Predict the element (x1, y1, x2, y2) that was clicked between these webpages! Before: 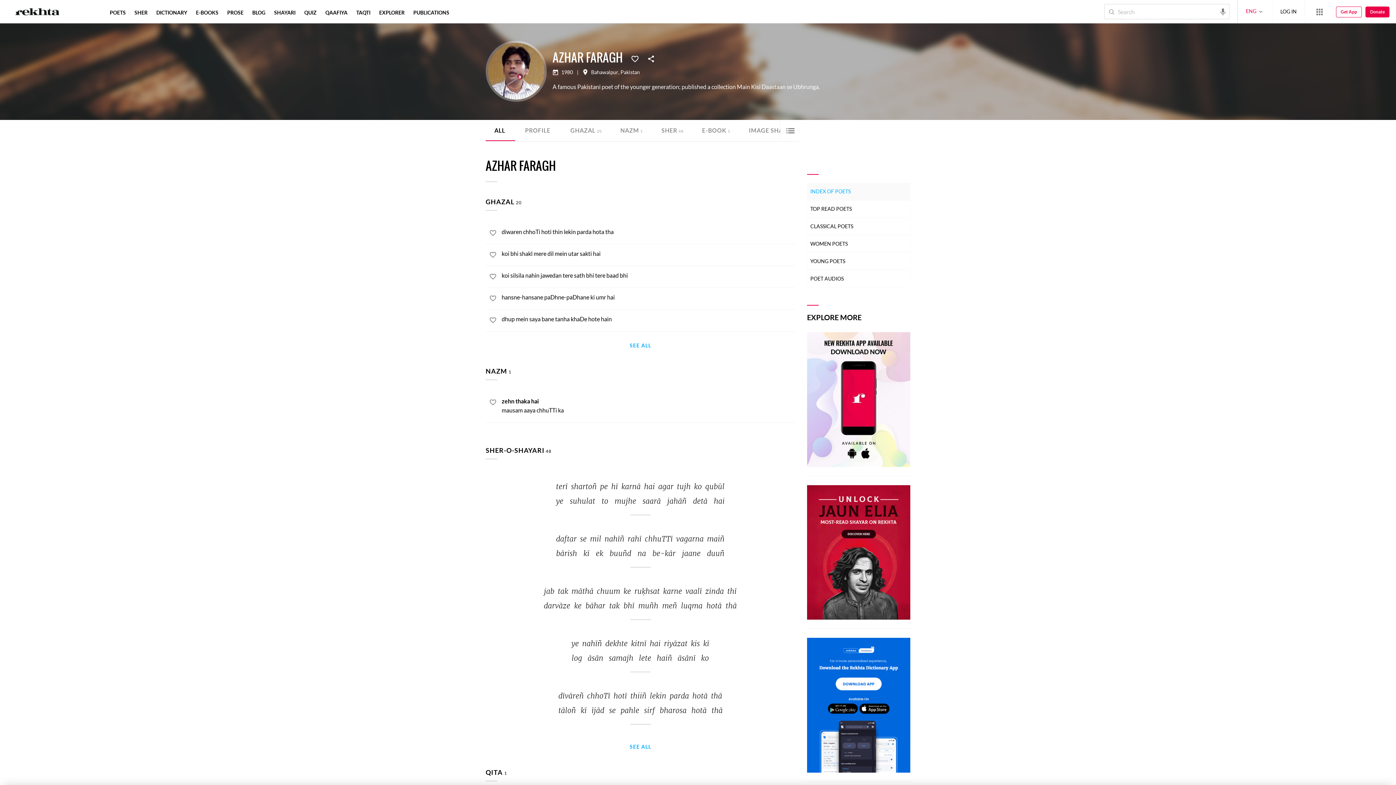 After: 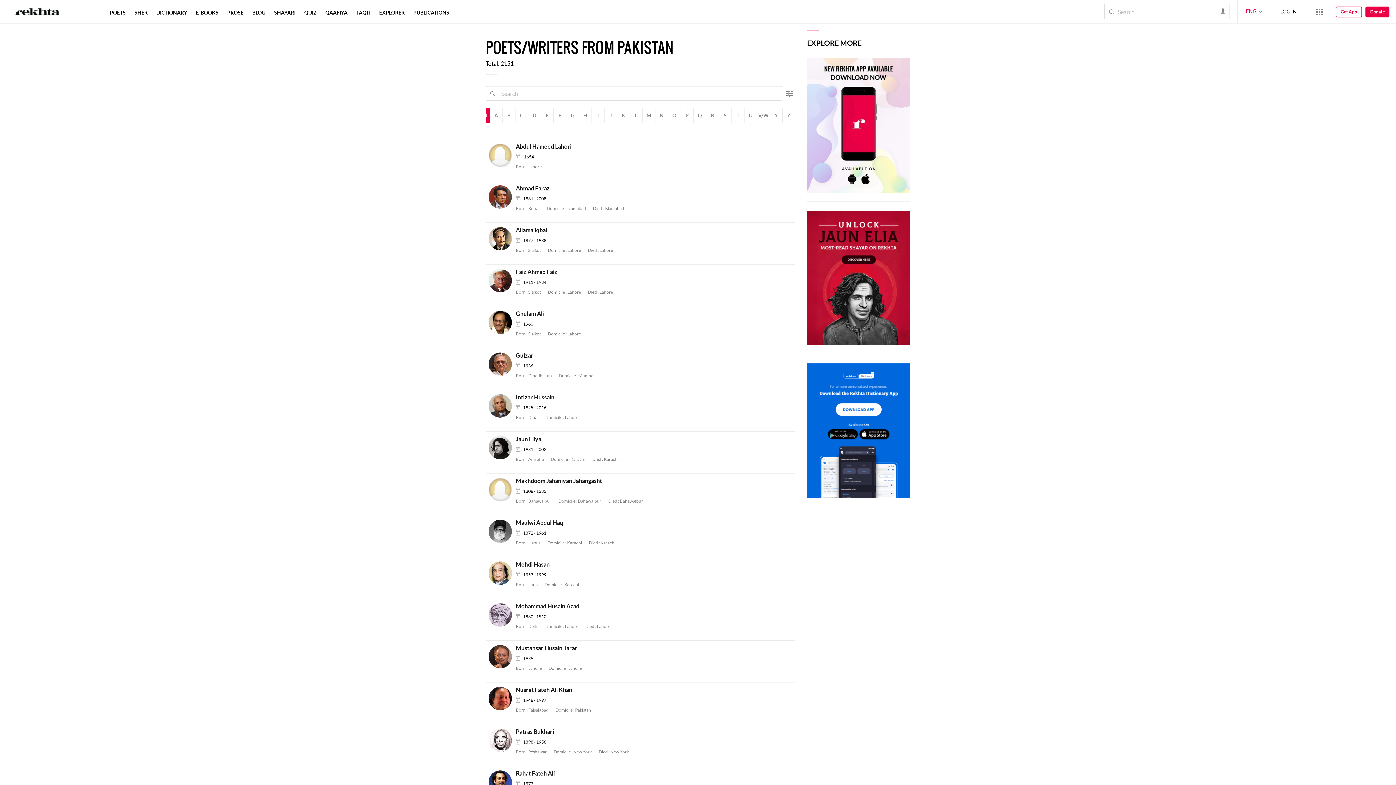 Action: label: Pakistan bbox: (620, 69, 640, 74)